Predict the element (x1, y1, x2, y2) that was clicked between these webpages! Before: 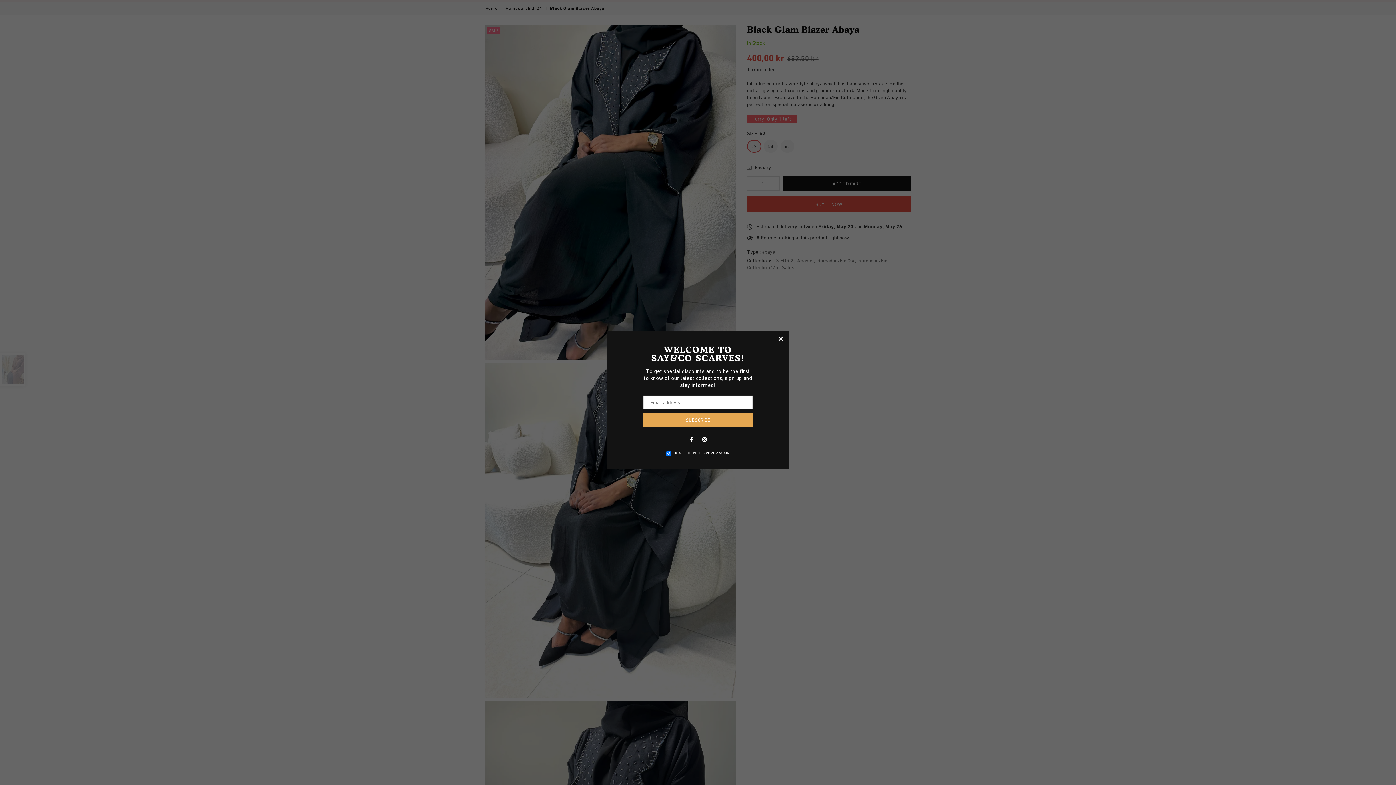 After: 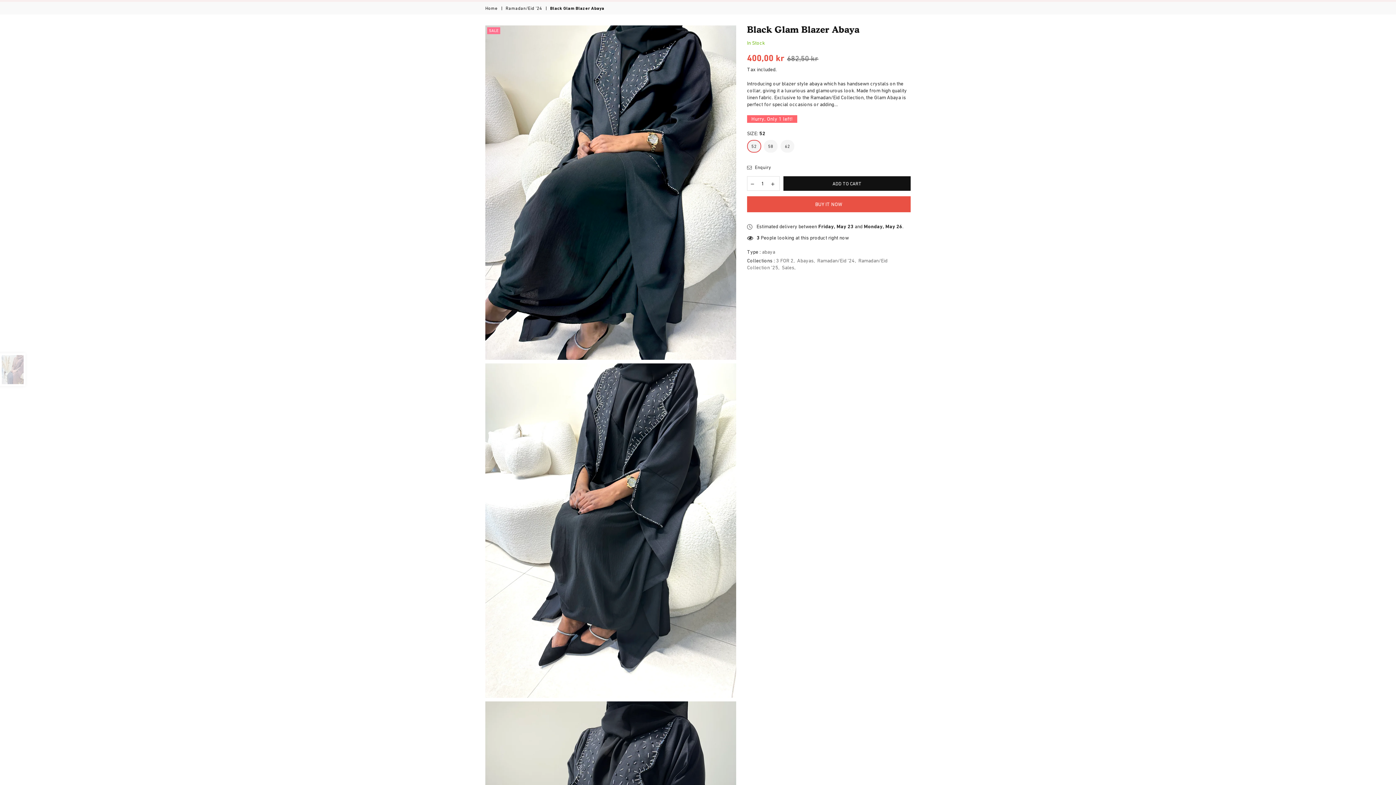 Action: label: × bbox: (766, 337, 780, 351)